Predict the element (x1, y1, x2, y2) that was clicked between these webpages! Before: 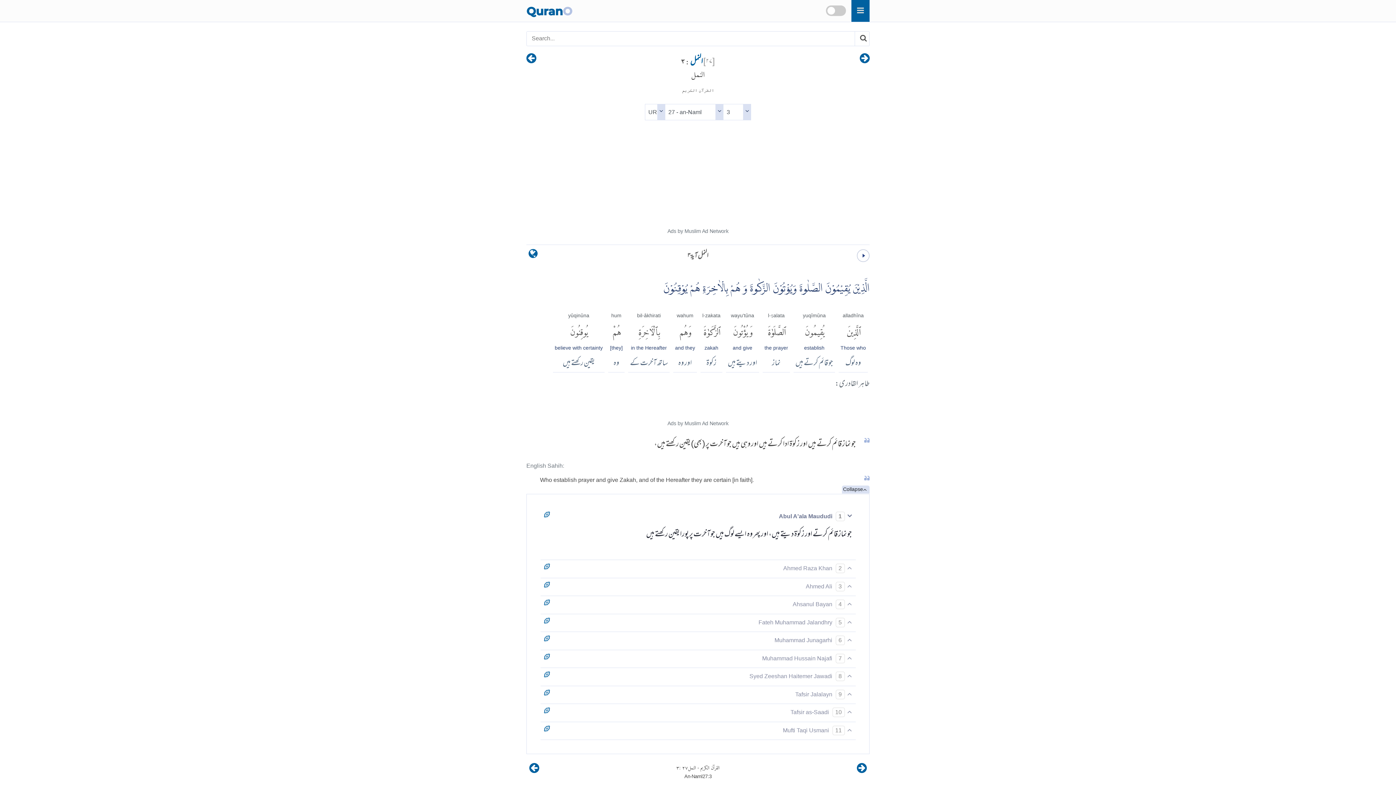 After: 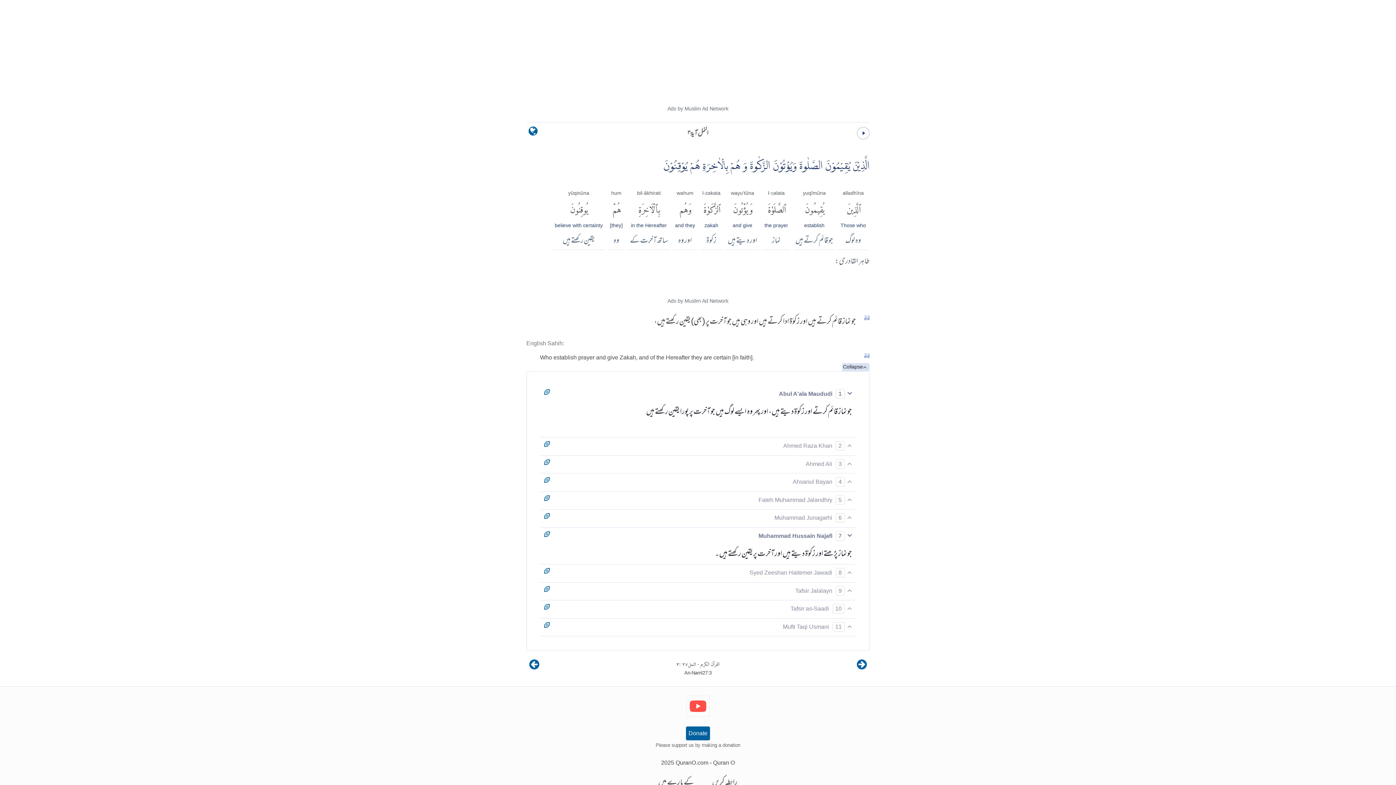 Action: bbox: (540, 652, 553, 664)